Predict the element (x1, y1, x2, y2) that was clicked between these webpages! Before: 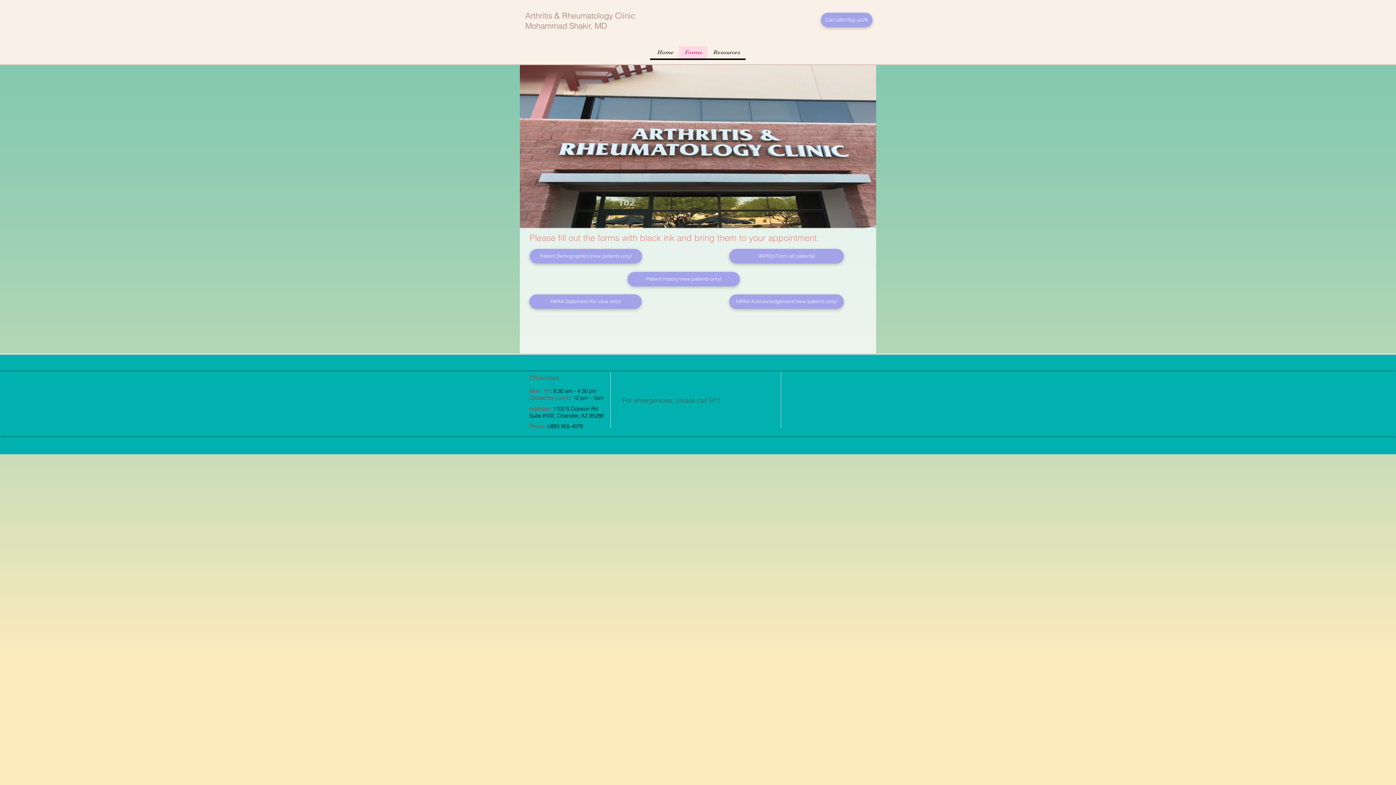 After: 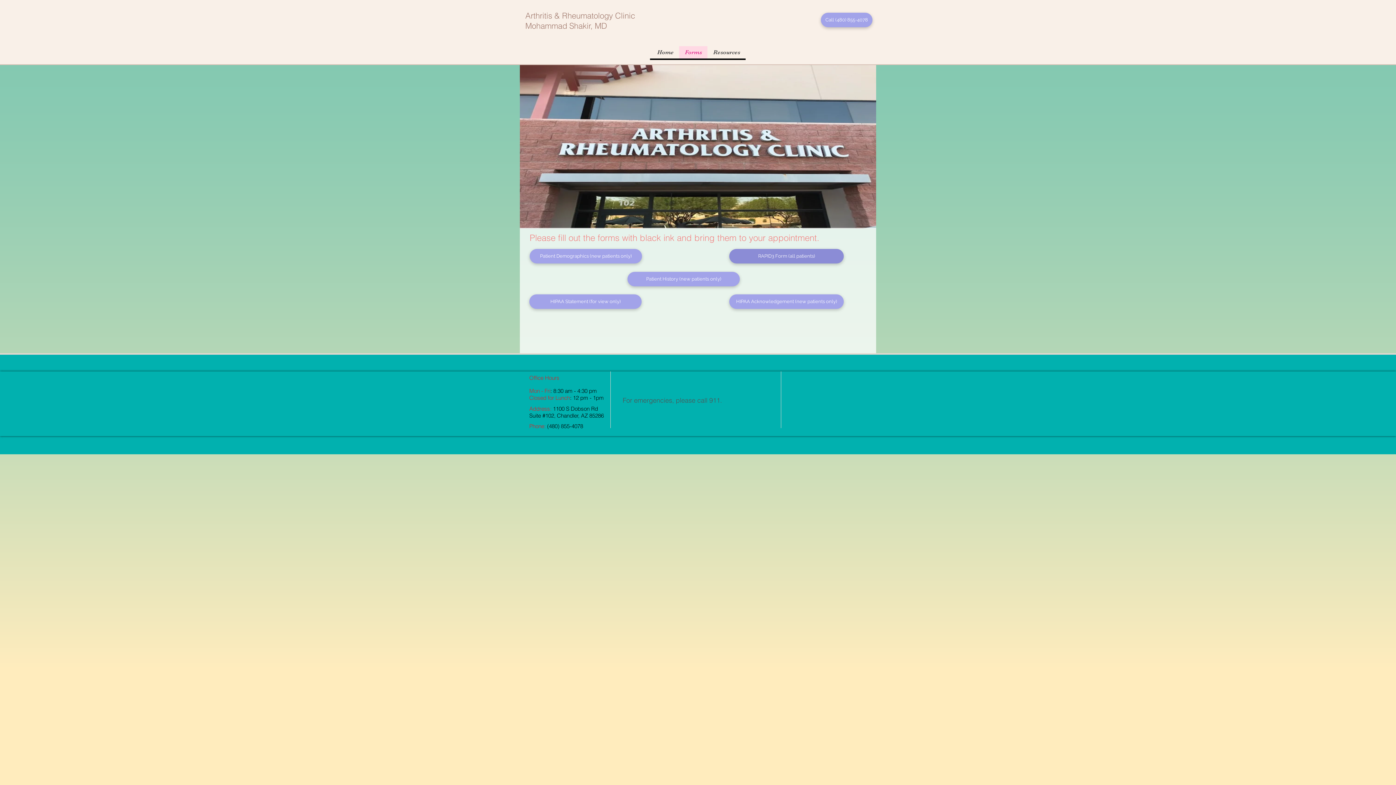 Action: label: RAPID3 Form (all patients) bbox: (729, 249, 844, 263)